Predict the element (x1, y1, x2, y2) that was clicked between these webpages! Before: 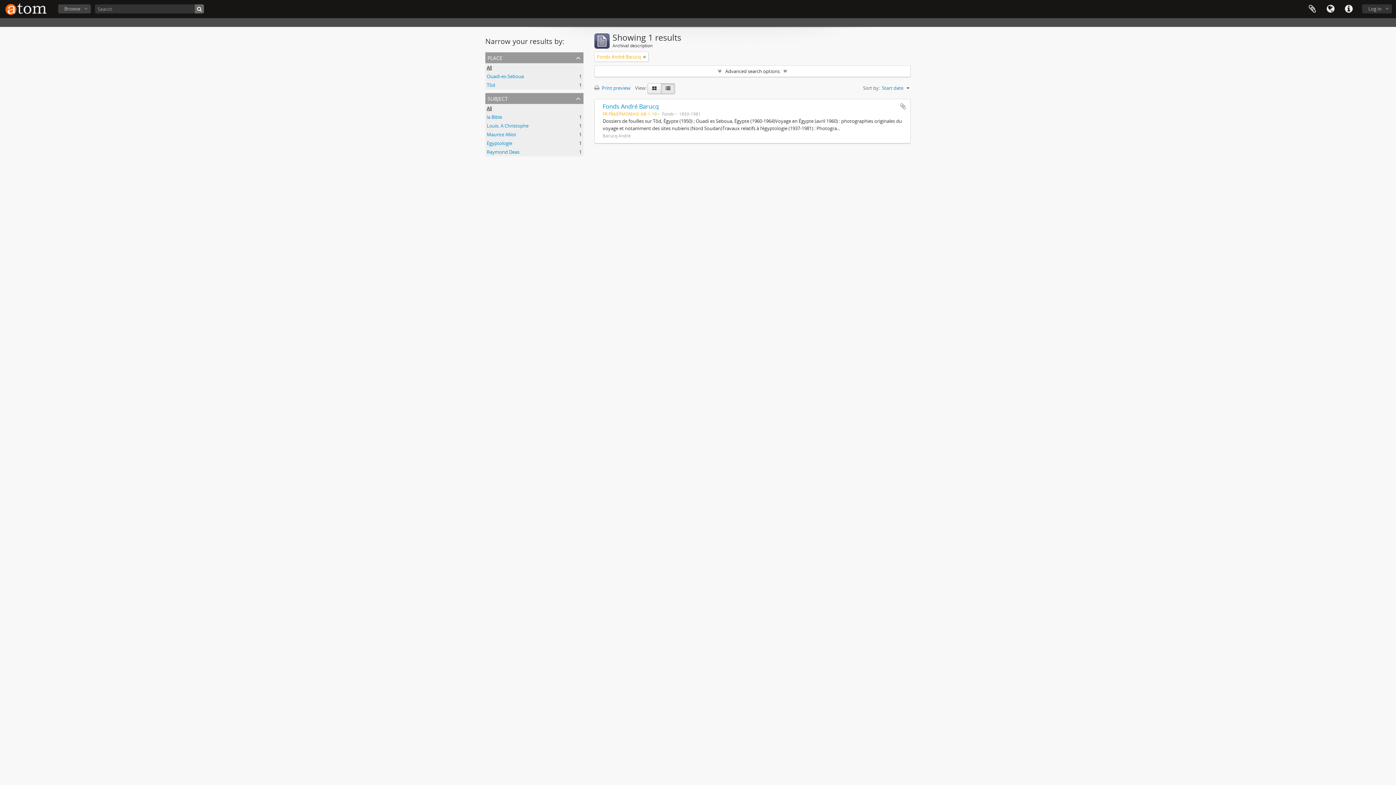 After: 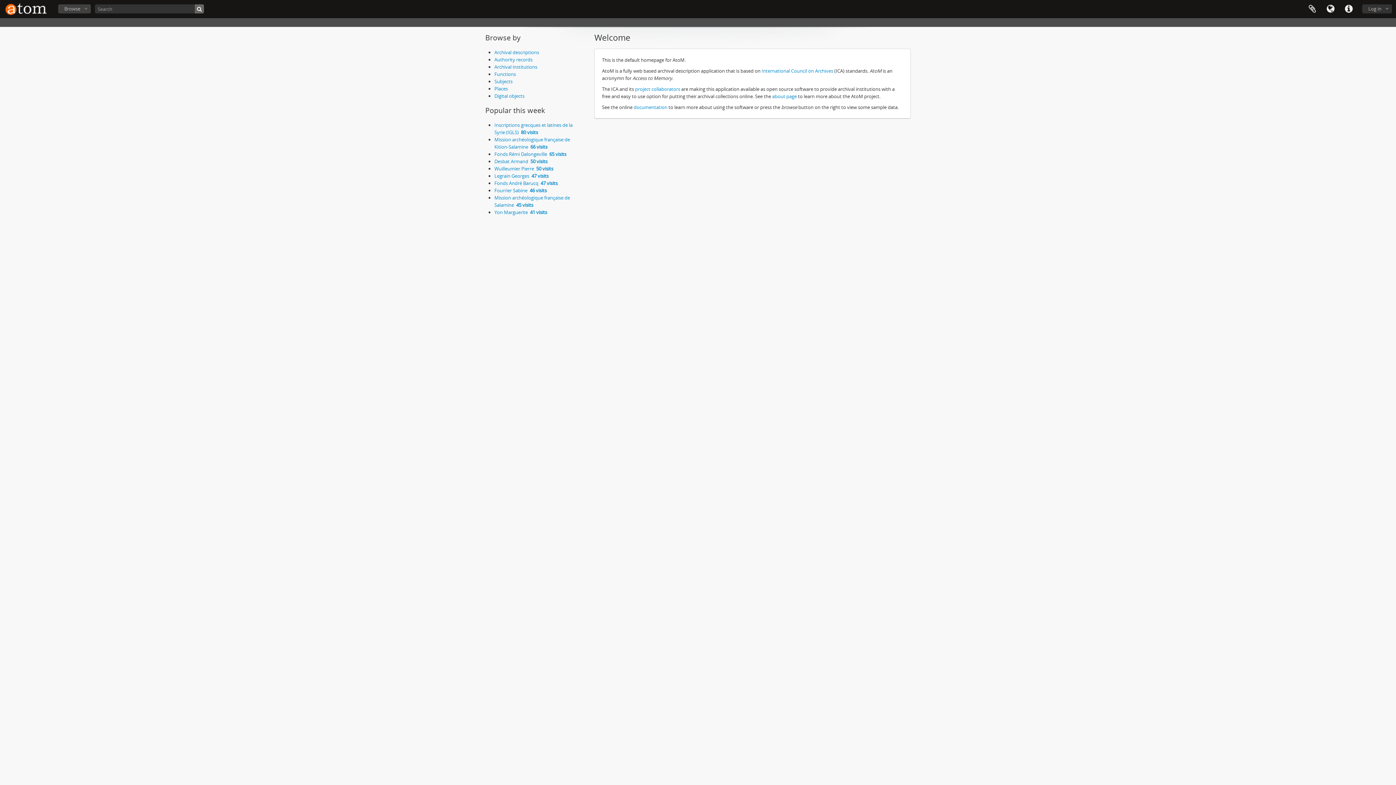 Action: bbox: (2, 0, 50, 18)